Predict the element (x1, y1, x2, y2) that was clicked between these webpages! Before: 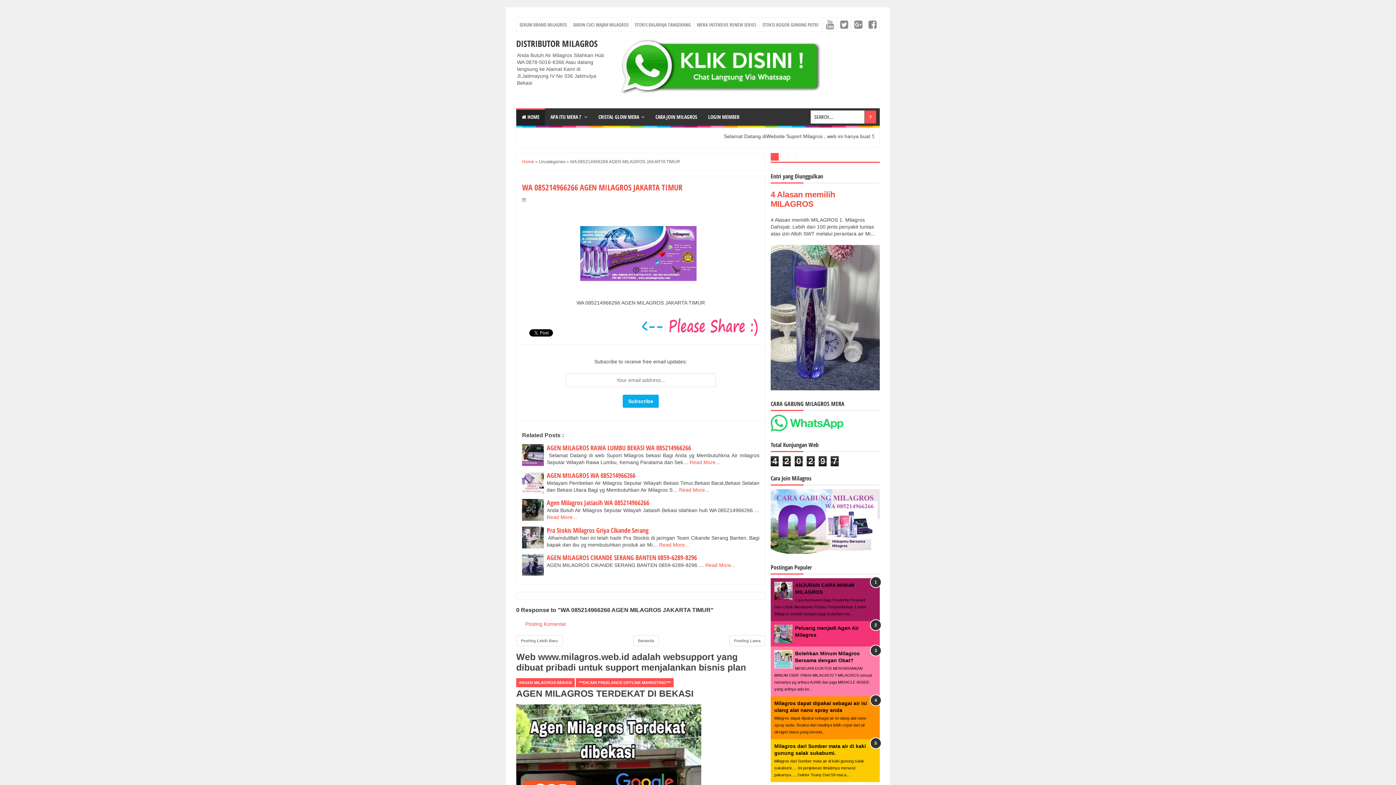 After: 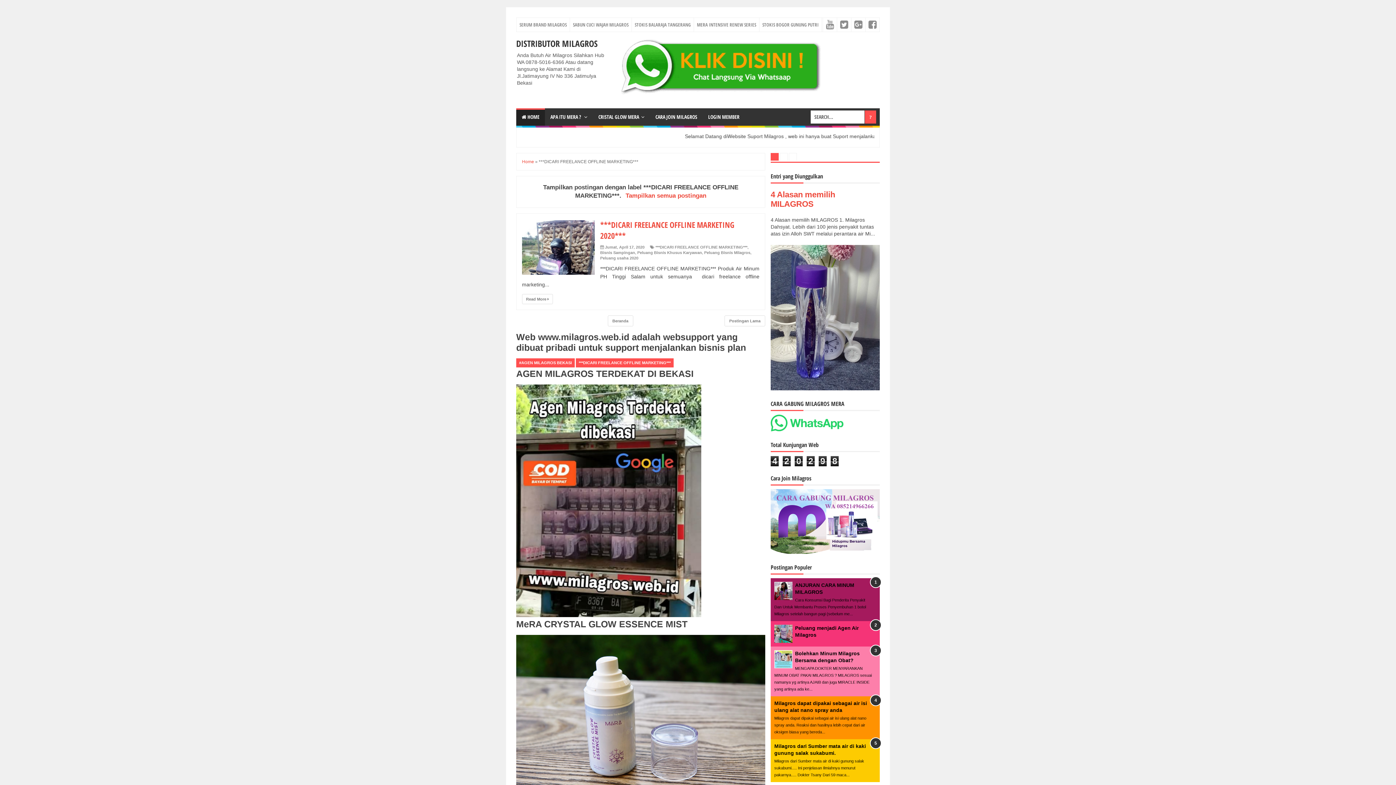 Action: label: ***DICARI FREELANCE OFFLINE MARKETING*** bbox: (576, 678, 673, 687)